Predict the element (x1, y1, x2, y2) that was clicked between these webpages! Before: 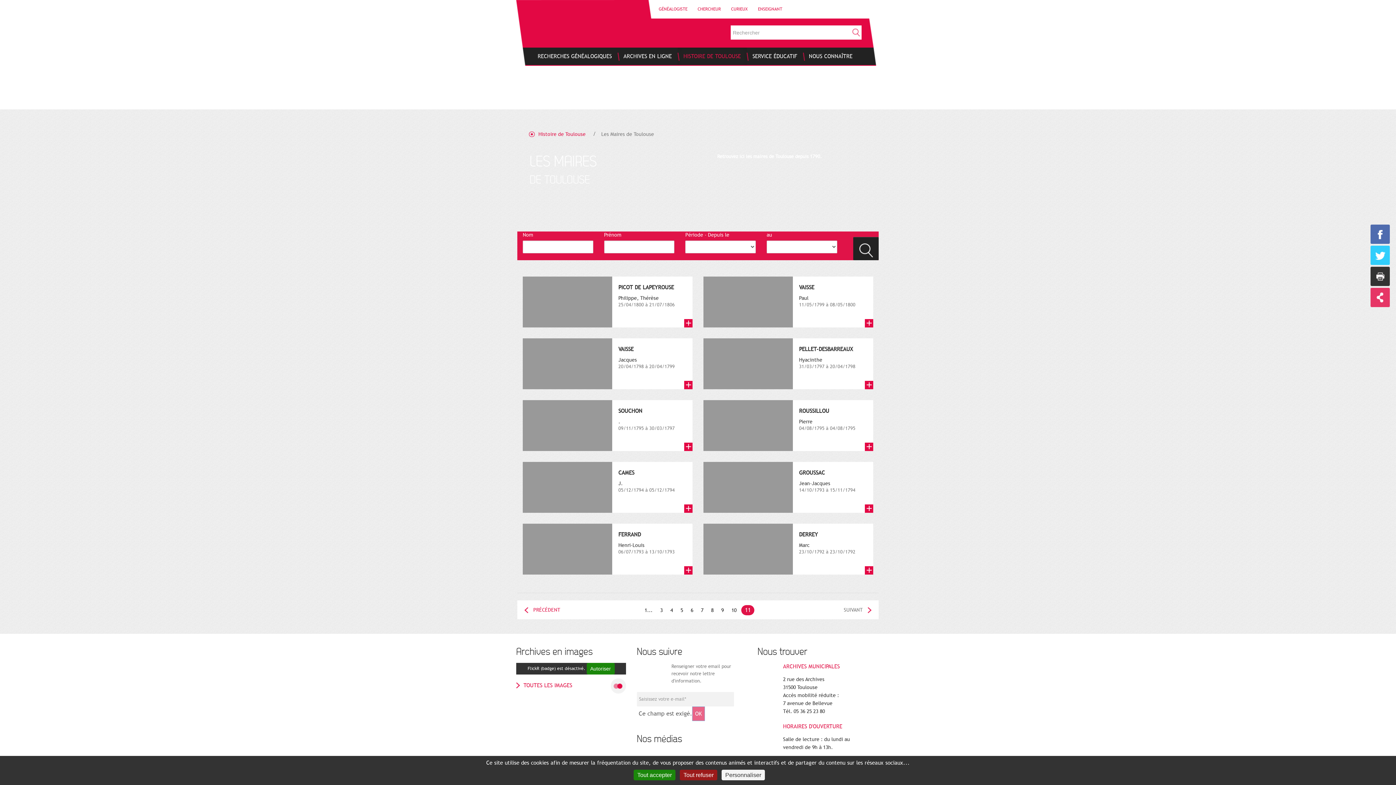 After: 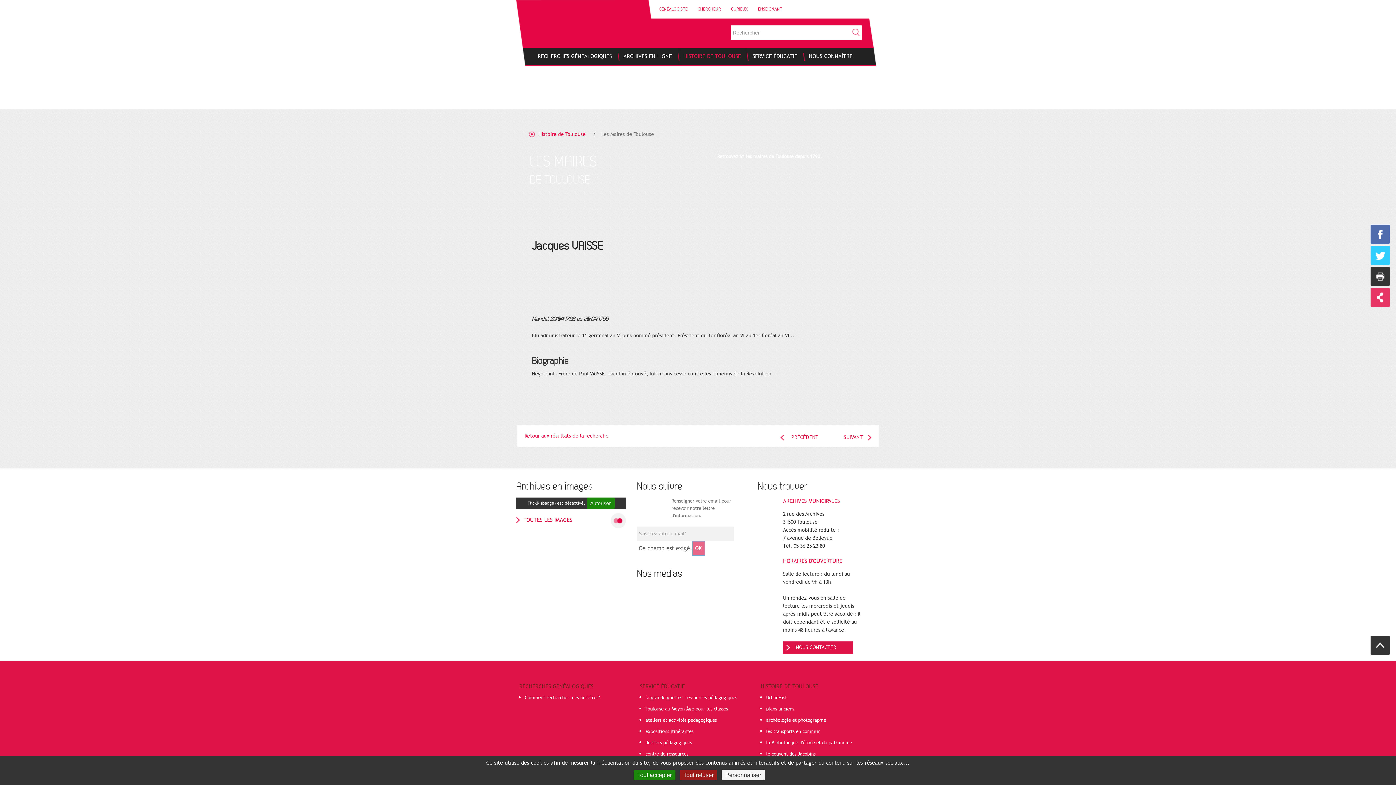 Action: bbox: (517, 338, 698, 389) label: VAISSE
Jacques
20/04/1798 à 20/04/1799